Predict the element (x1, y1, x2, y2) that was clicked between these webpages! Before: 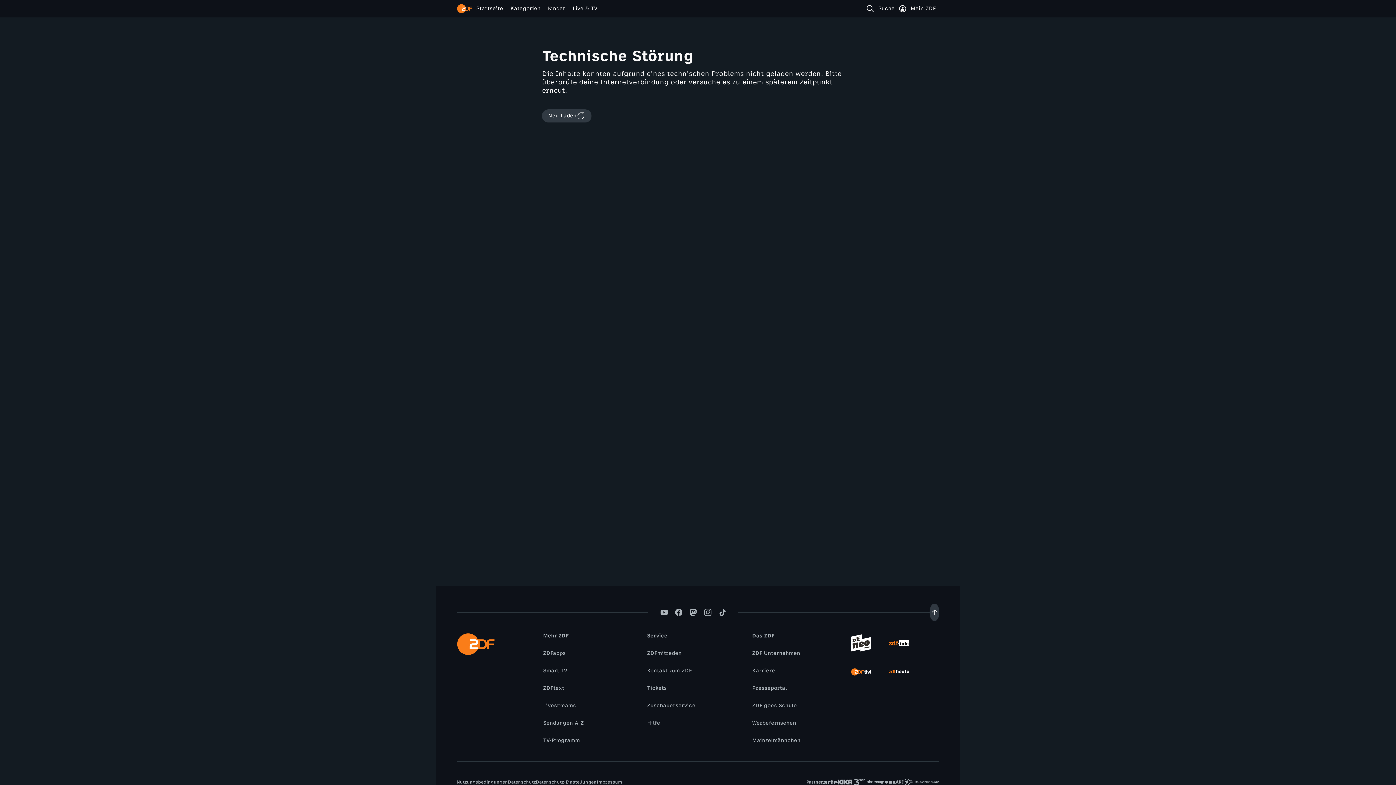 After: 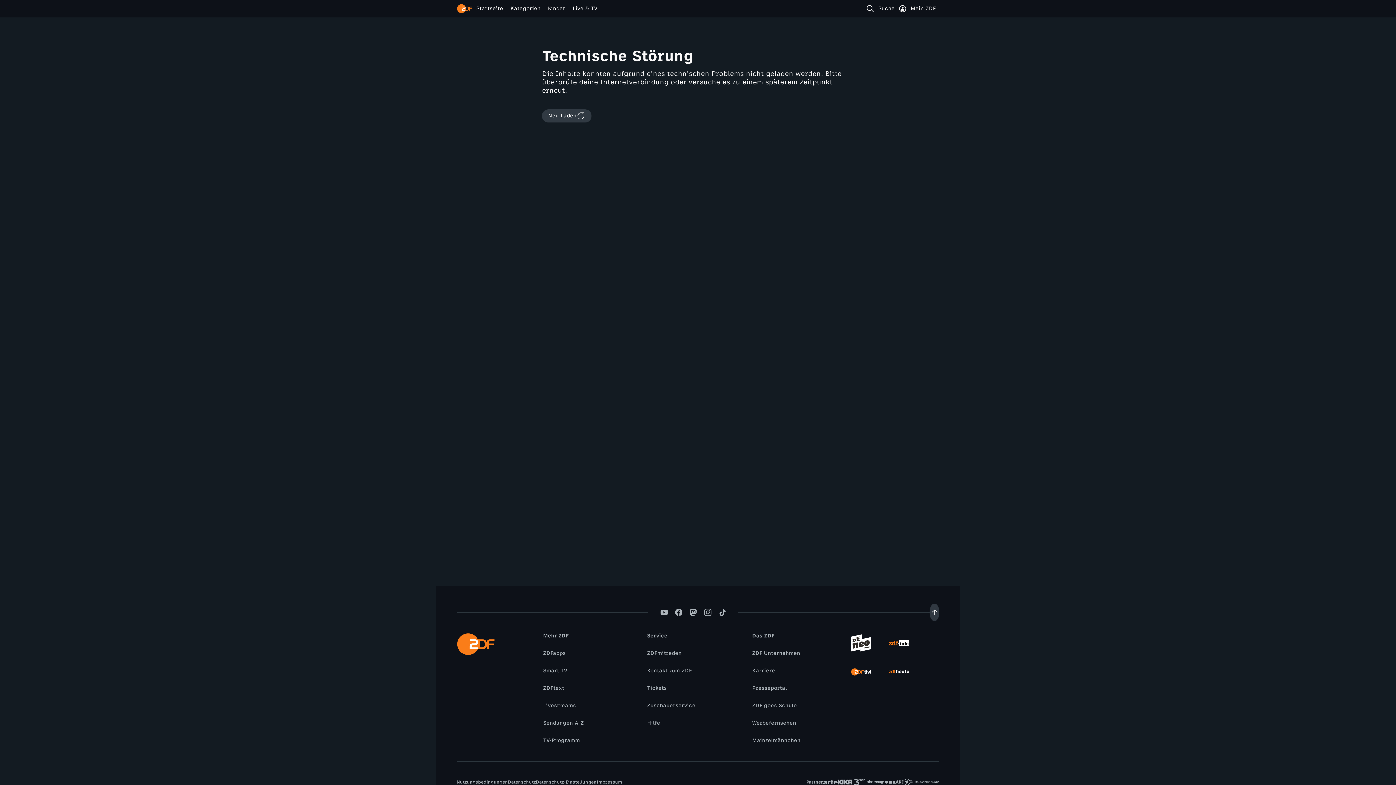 Action: label: Neu Laden bbox: (542, 109, 591, 122)